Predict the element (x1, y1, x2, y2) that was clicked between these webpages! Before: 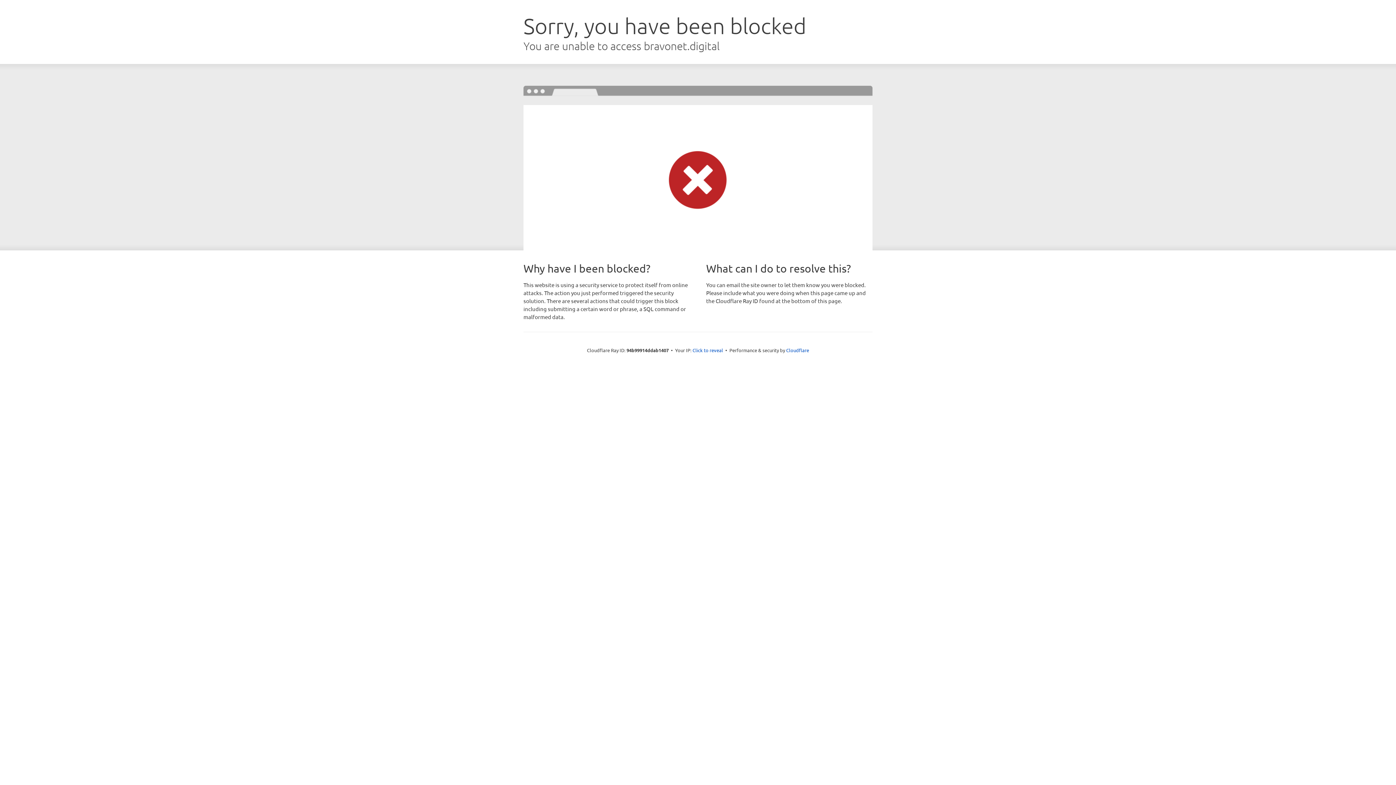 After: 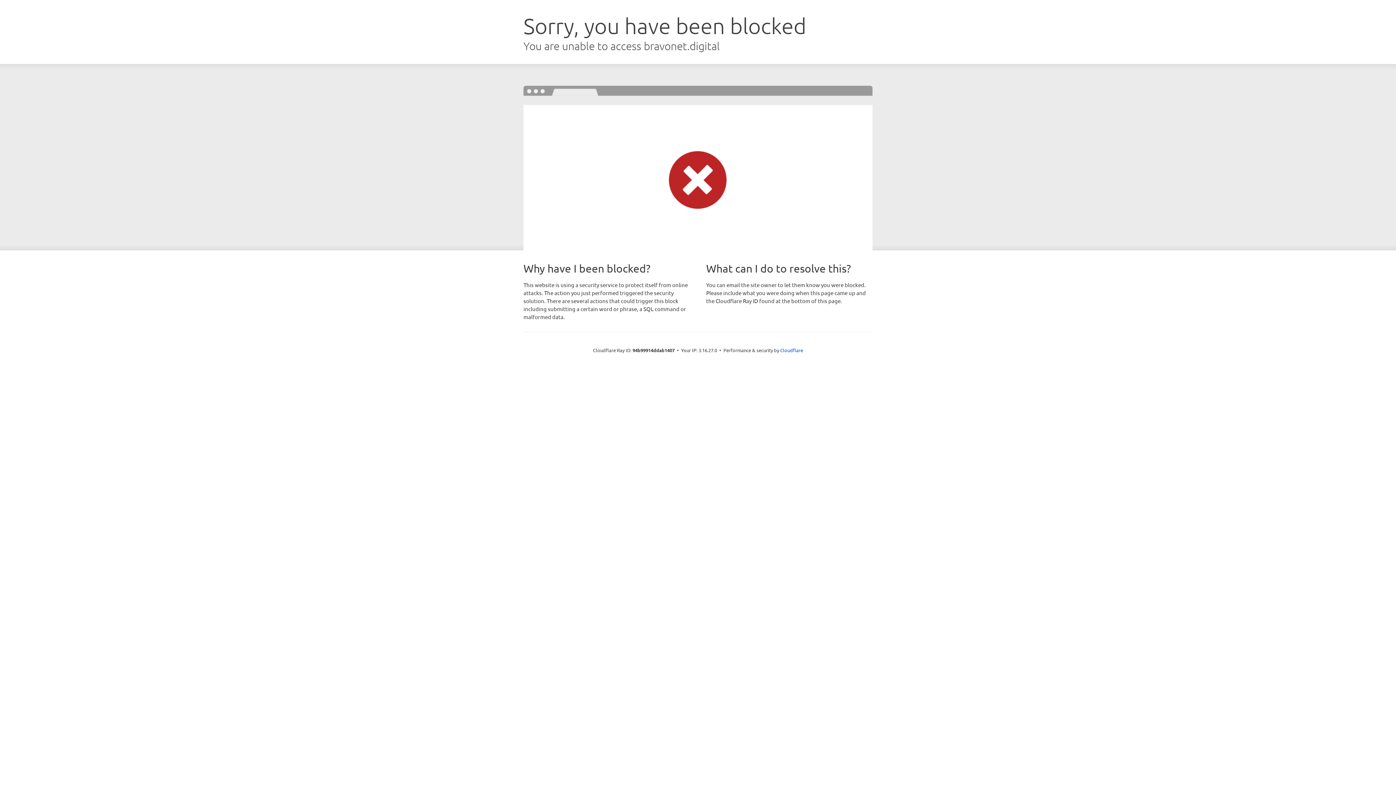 Action: bbox: (692, 346, 723, 353) label: Click to reveal